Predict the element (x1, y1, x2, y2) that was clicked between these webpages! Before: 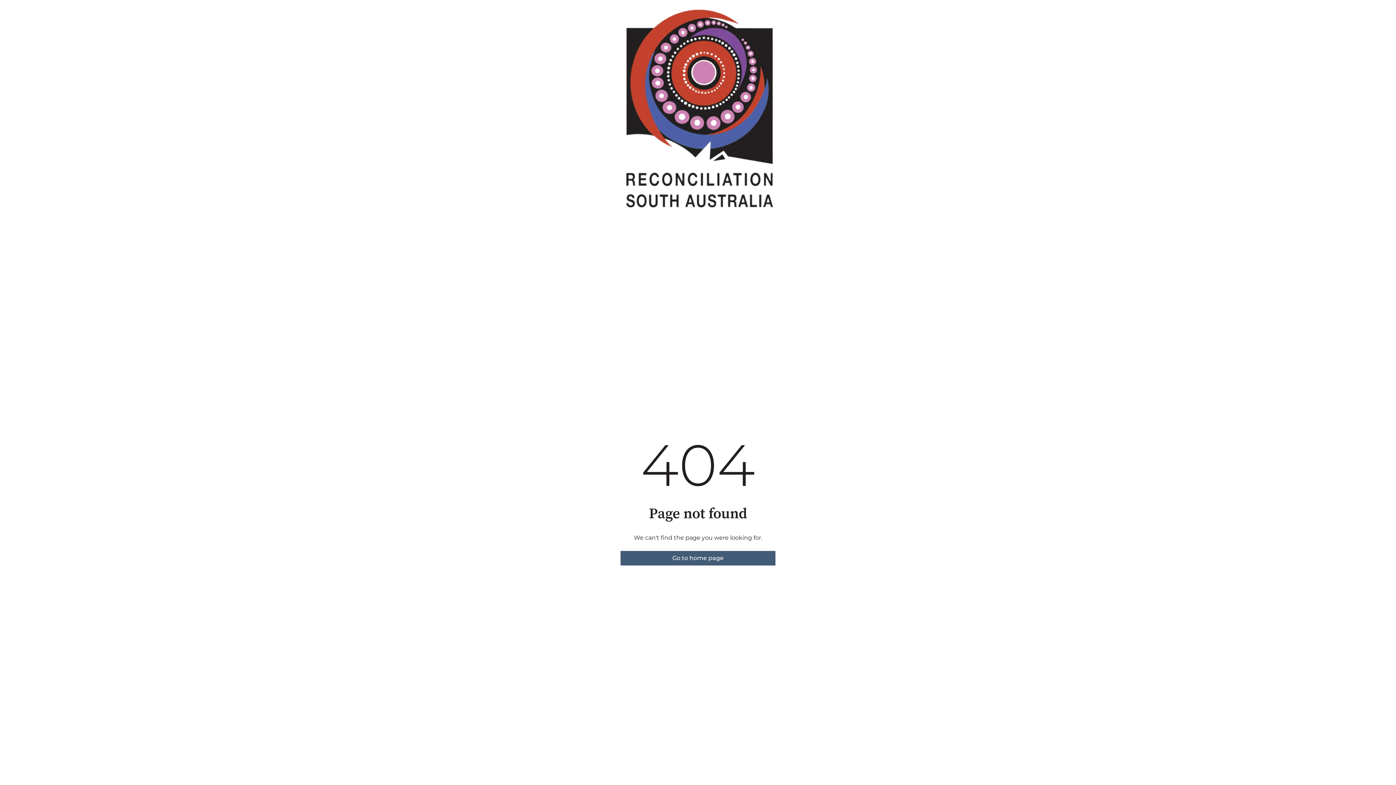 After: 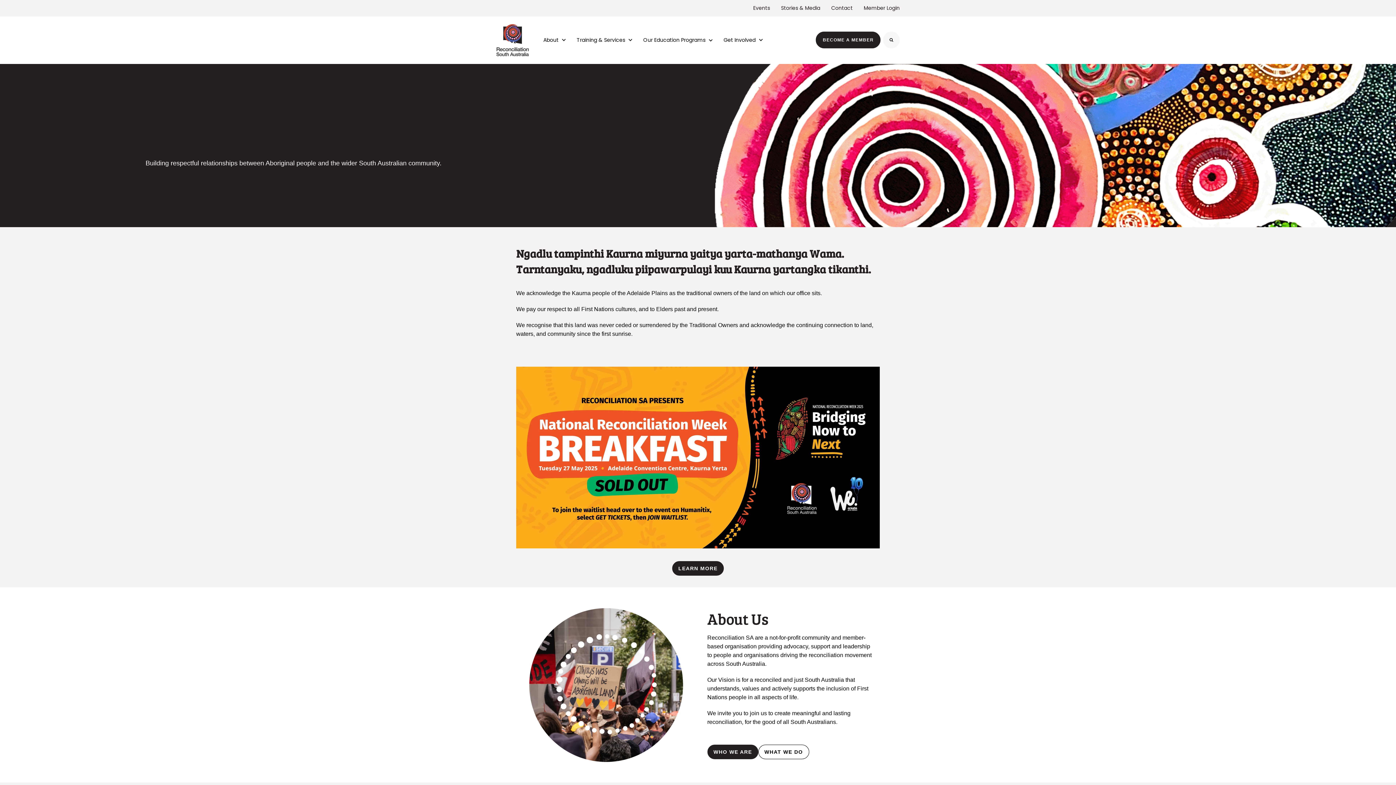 Action: label: Go to home page bbox: (620, 551, 775, 565)